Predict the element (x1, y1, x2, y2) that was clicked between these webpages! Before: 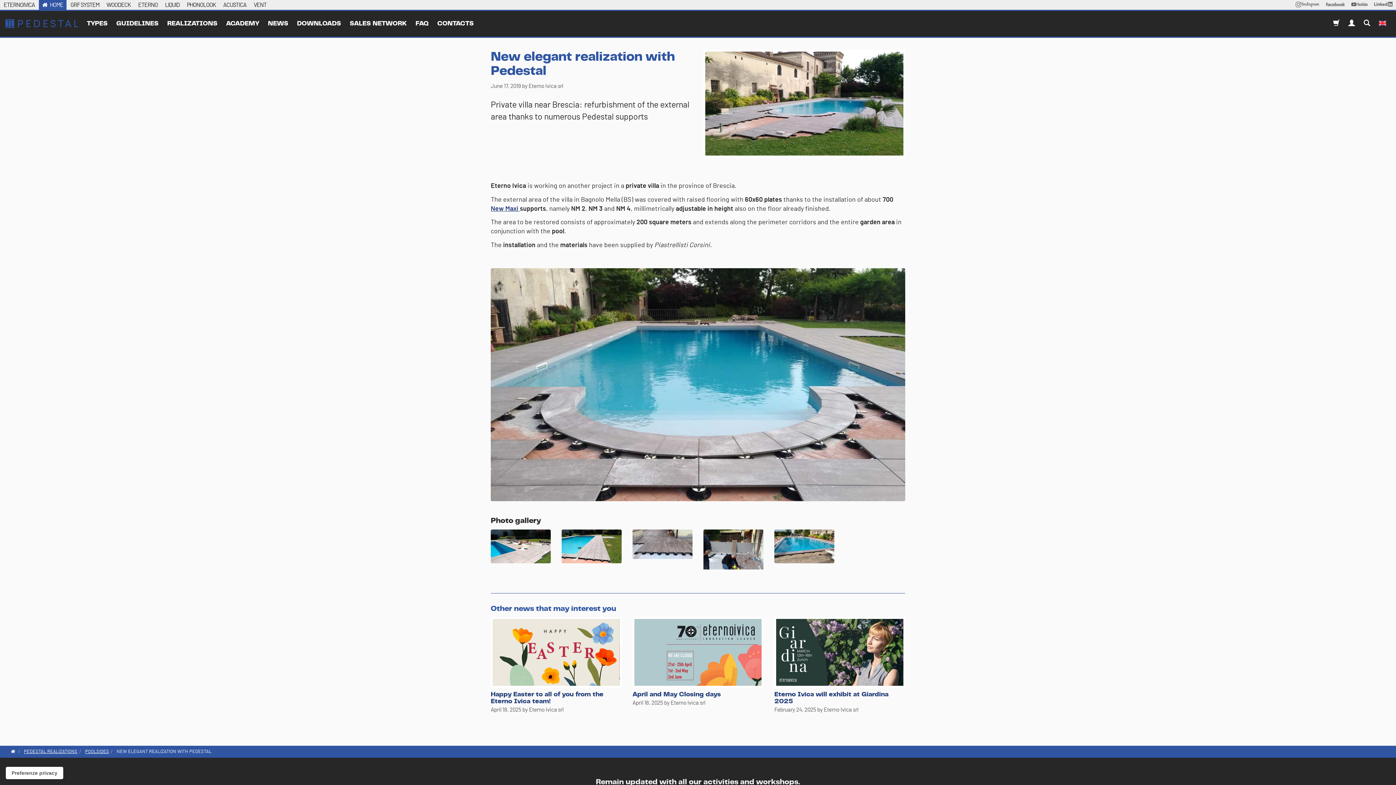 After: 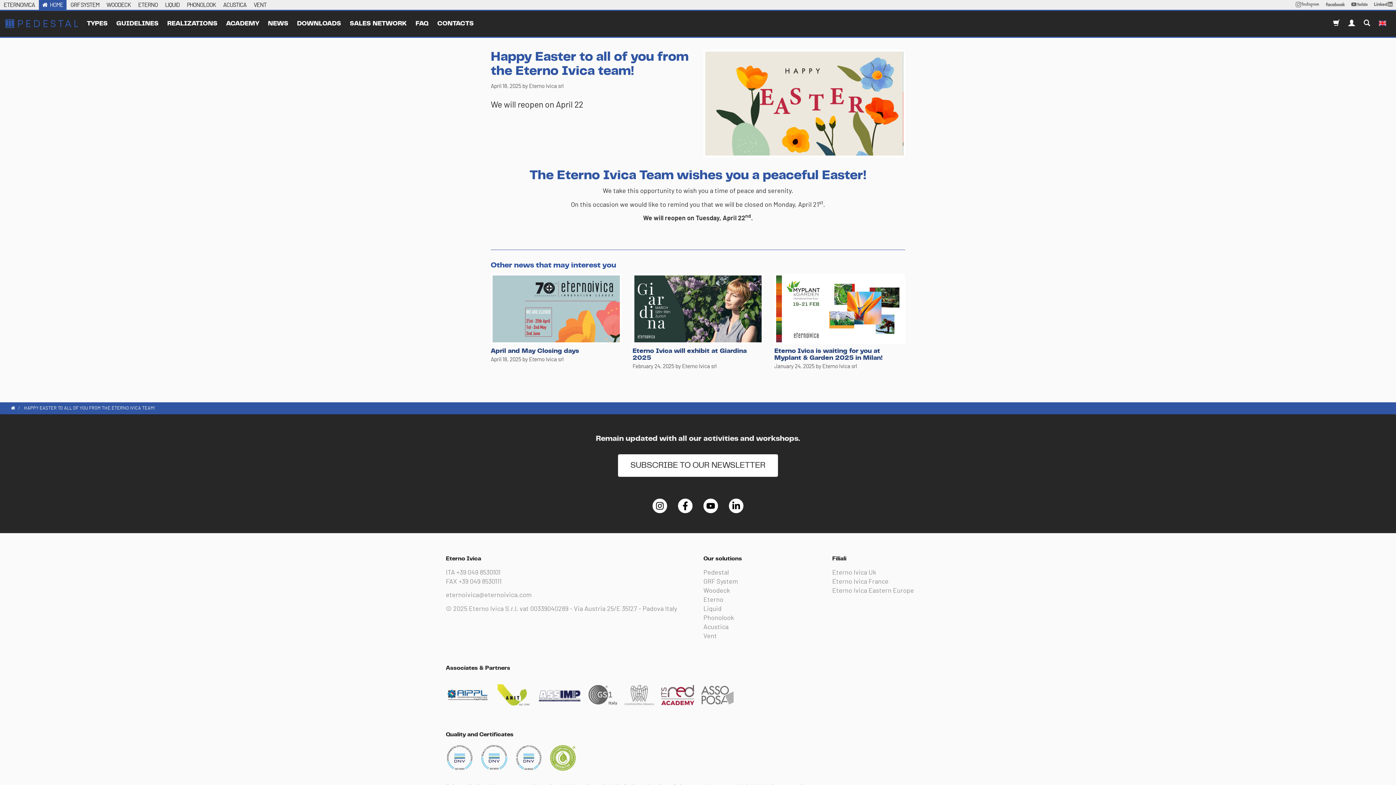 Action: bbox: (490, 649, 621, 655)